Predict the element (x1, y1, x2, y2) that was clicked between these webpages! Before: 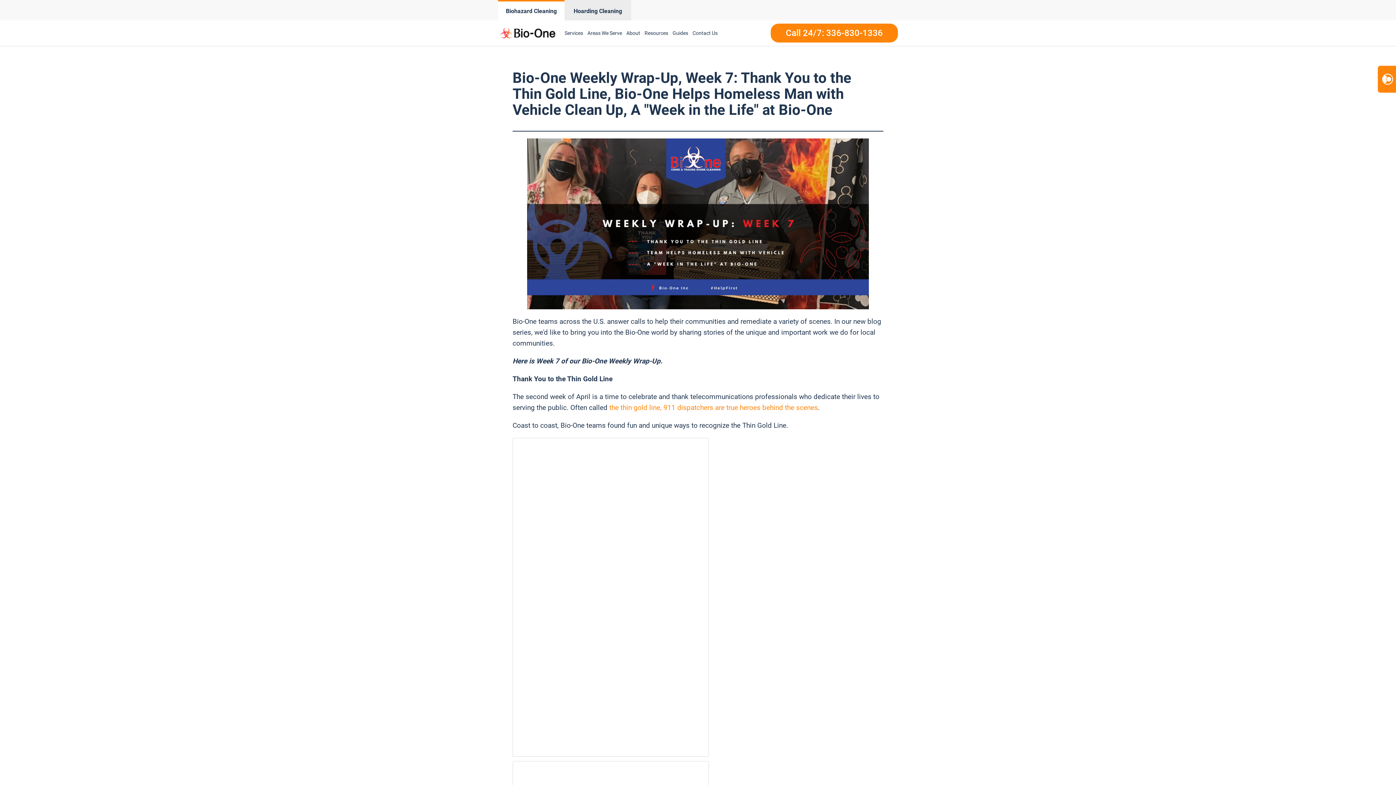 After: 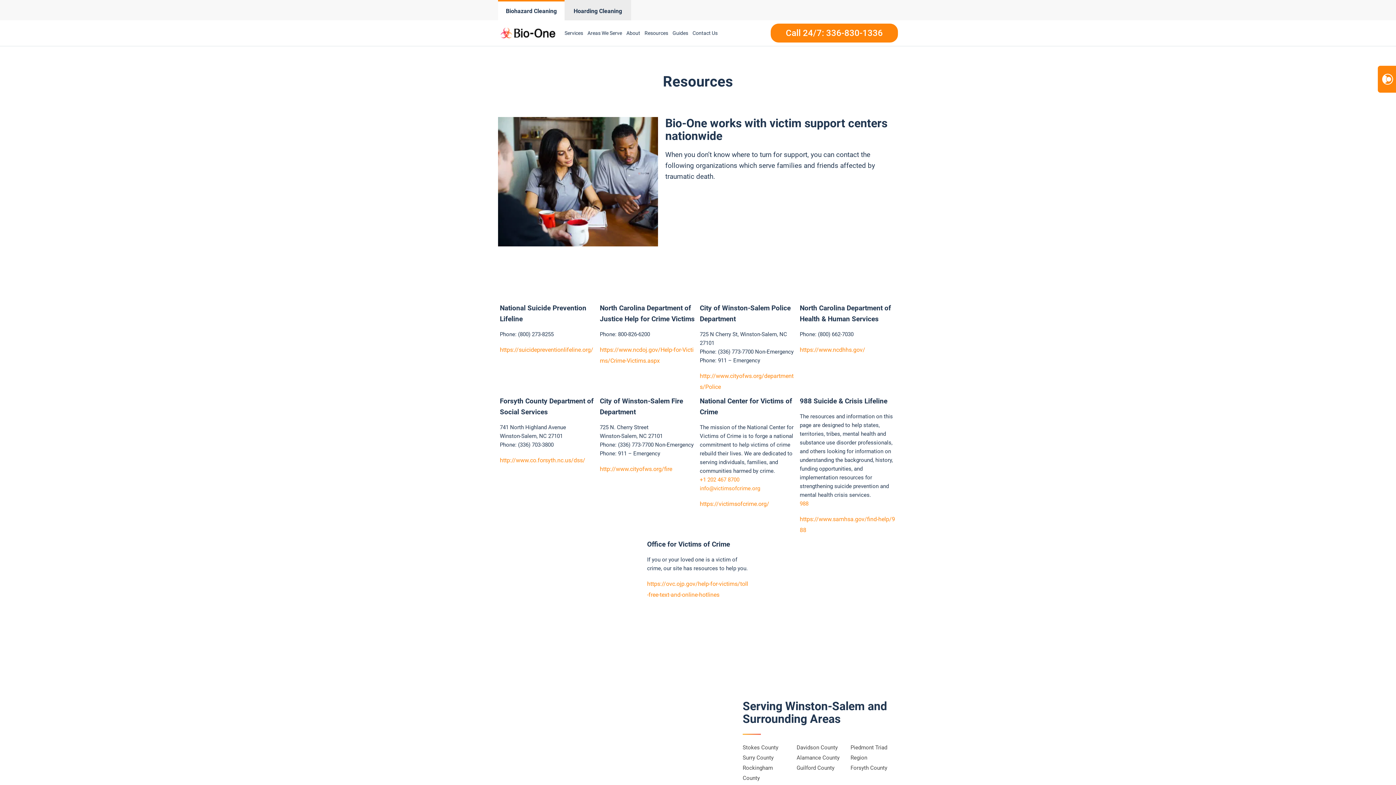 Action: label: Resources bbox: (642, 21, 670, 44)